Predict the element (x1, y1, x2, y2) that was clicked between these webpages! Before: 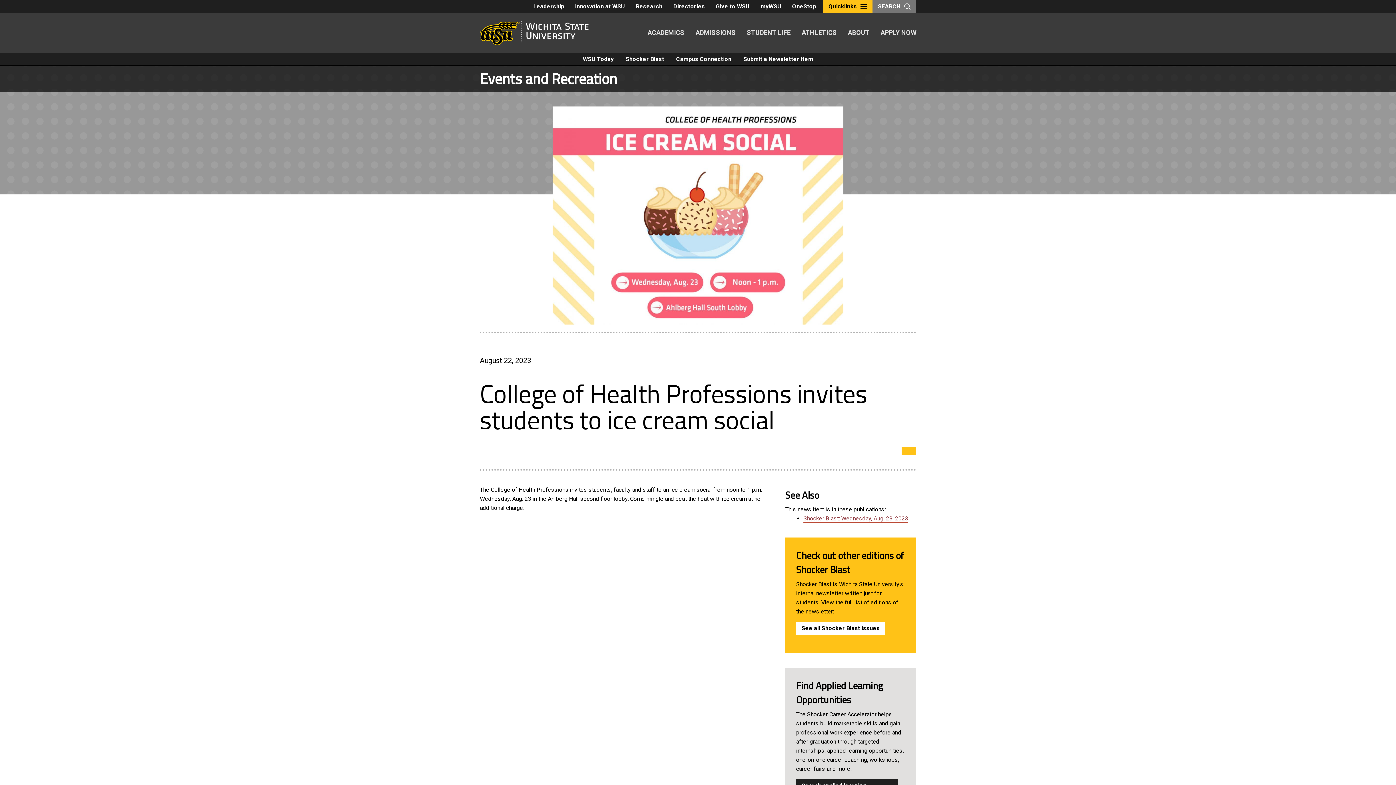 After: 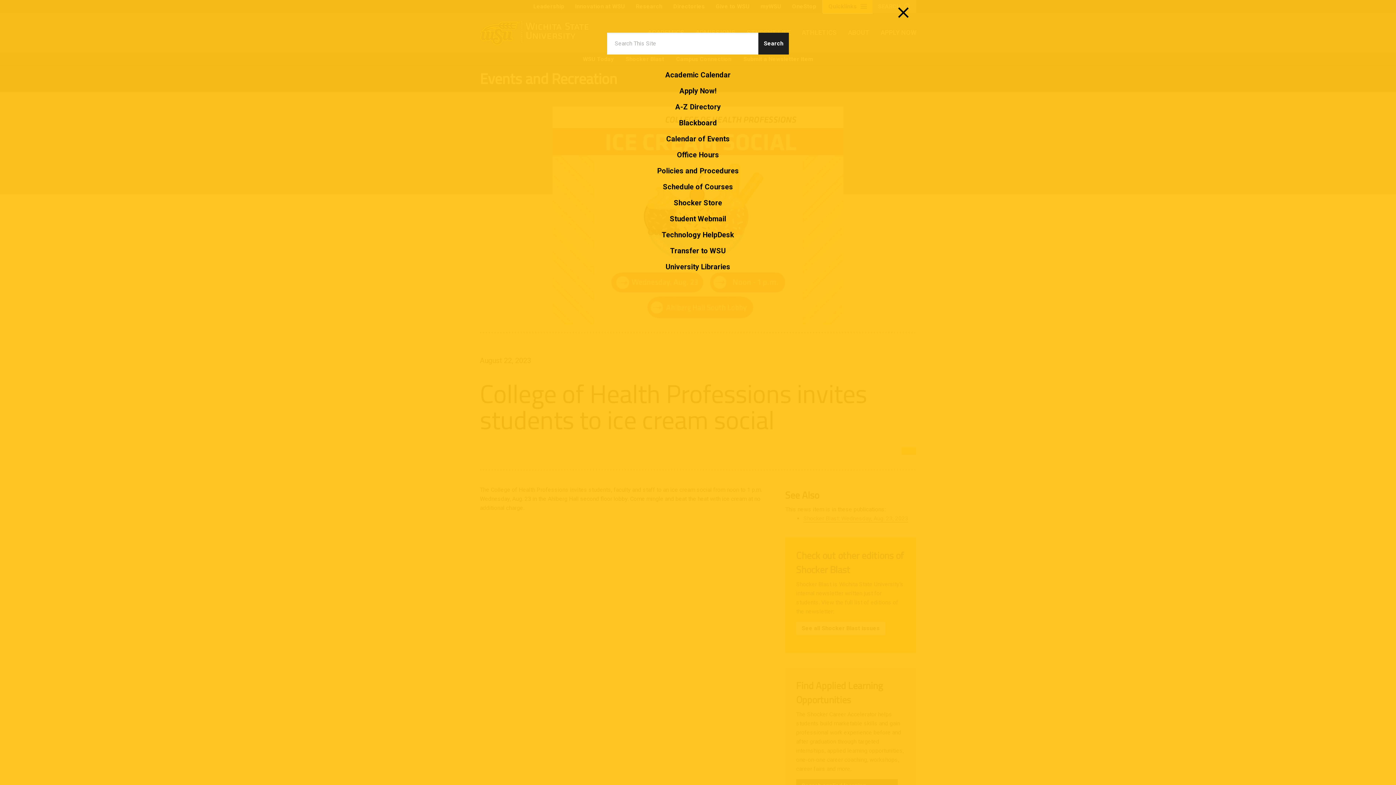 Action: label: Quicklinks bbox: (823, 0, 872, 13)